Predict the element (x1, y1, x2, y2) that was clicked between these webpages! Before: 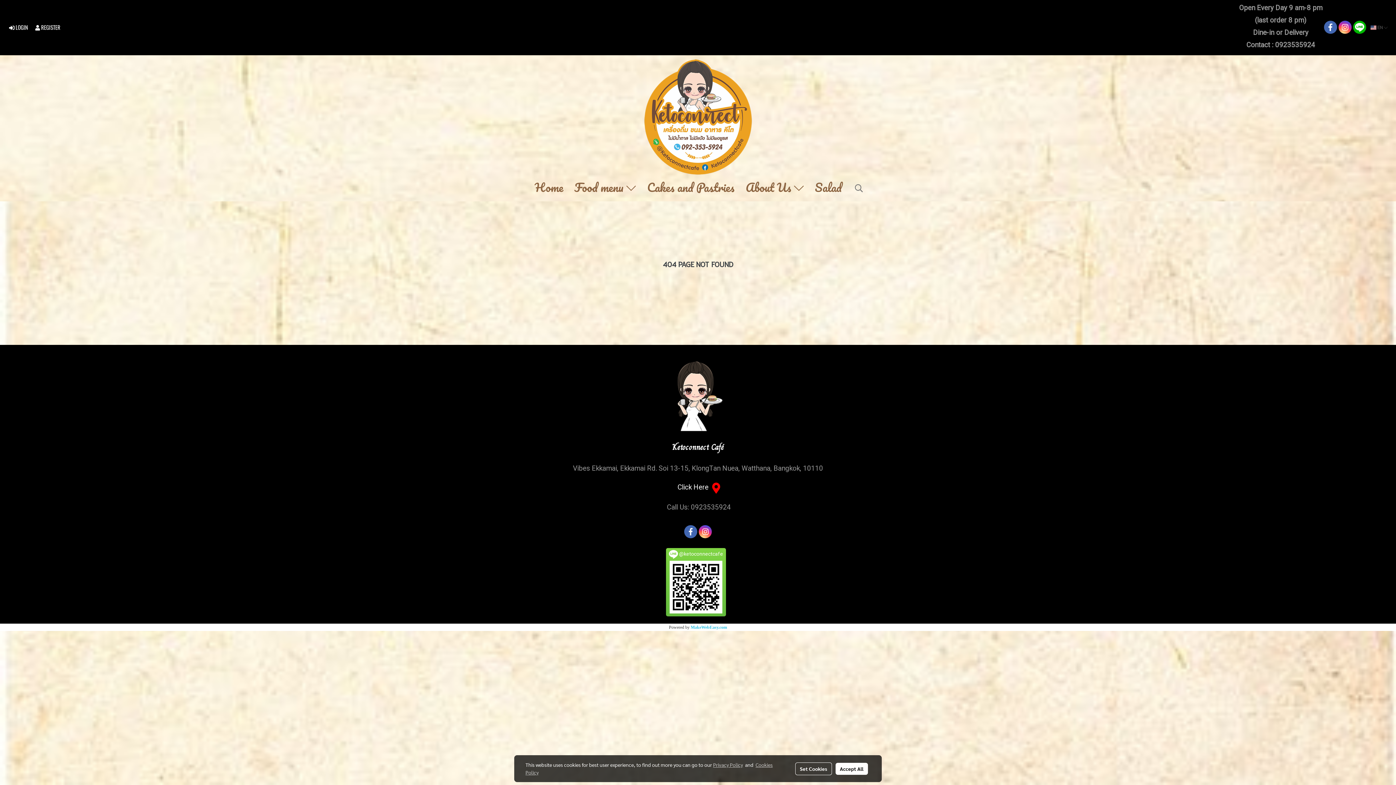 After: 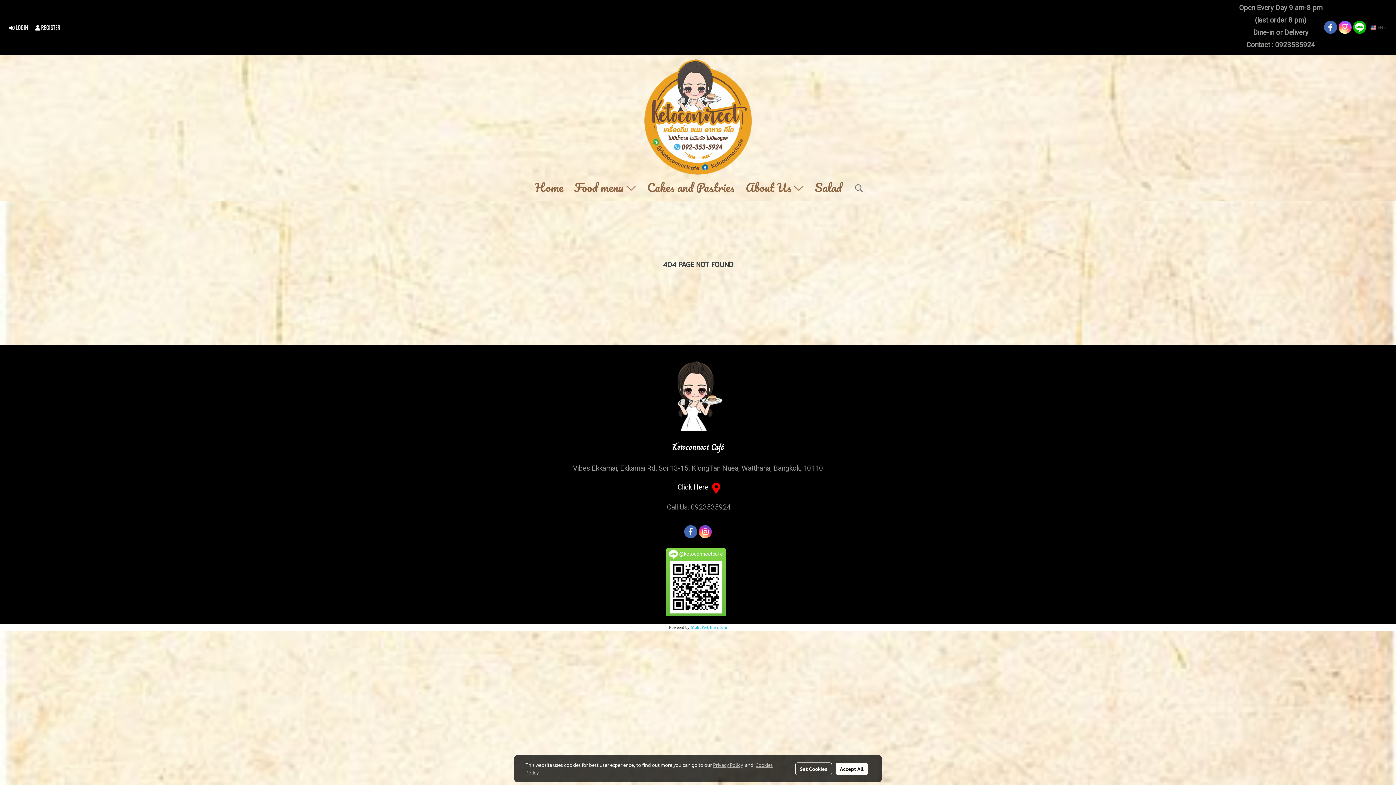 Action: bbox: (1338, 20, 1351, 33)